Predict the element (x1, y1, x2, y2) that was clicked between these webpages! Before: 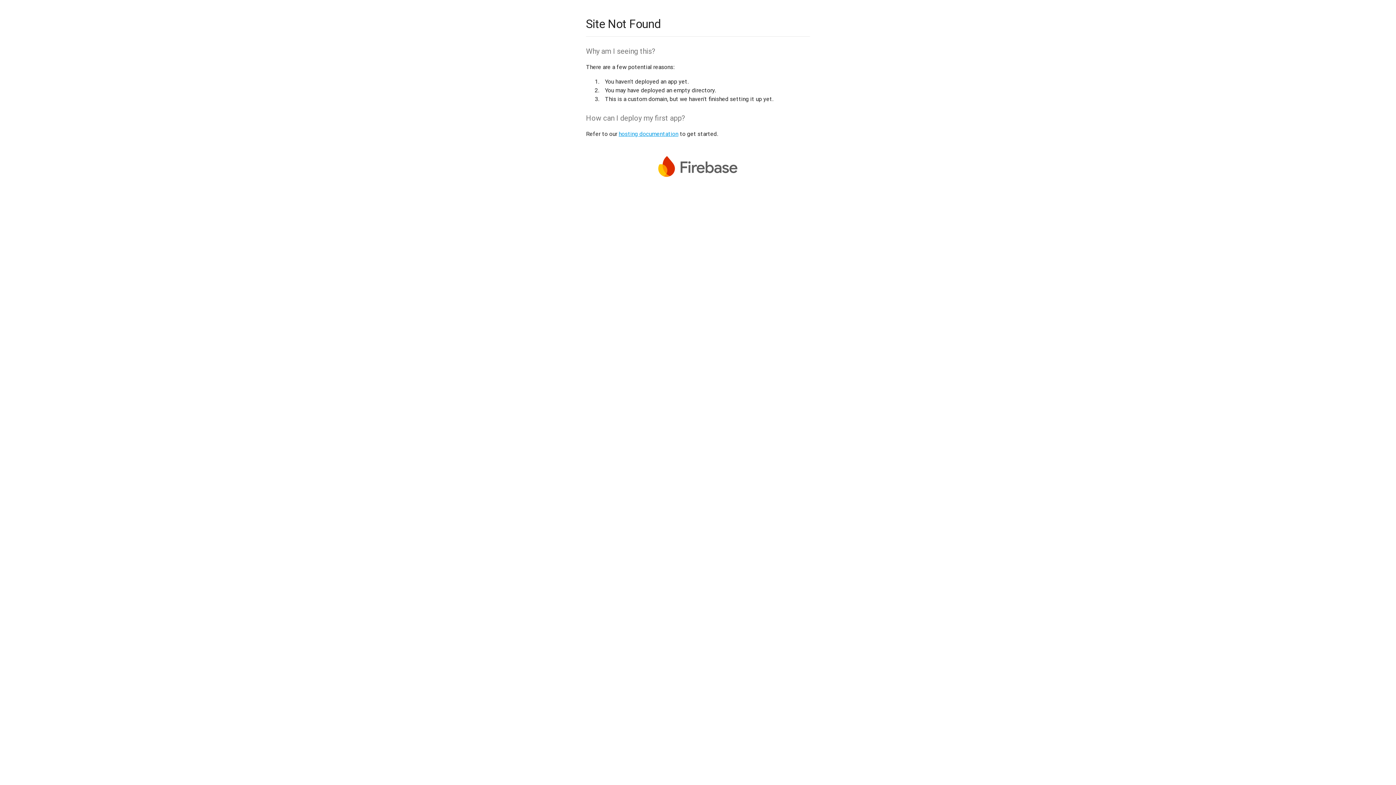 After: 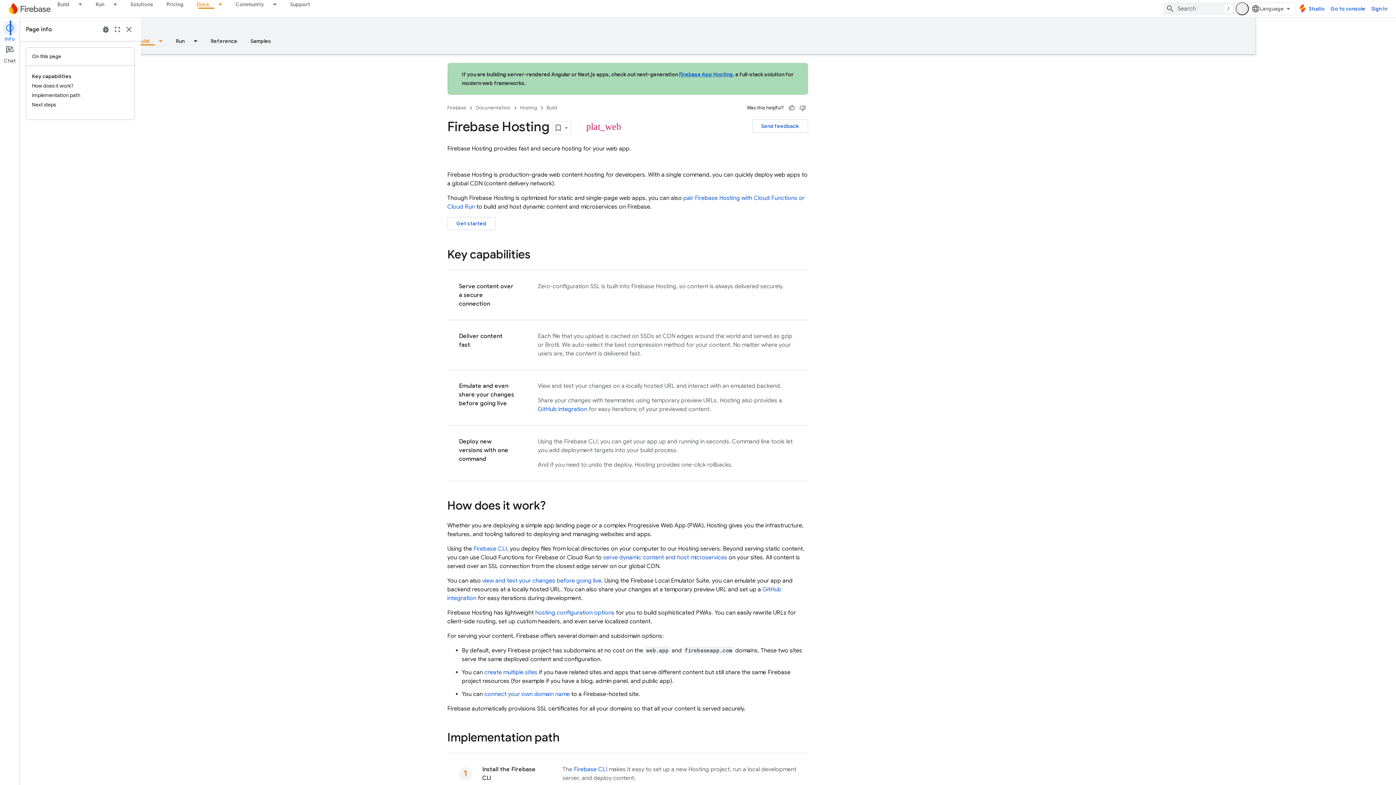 Action: label: hosting documentation bbox: (618, 130, 678, 137)